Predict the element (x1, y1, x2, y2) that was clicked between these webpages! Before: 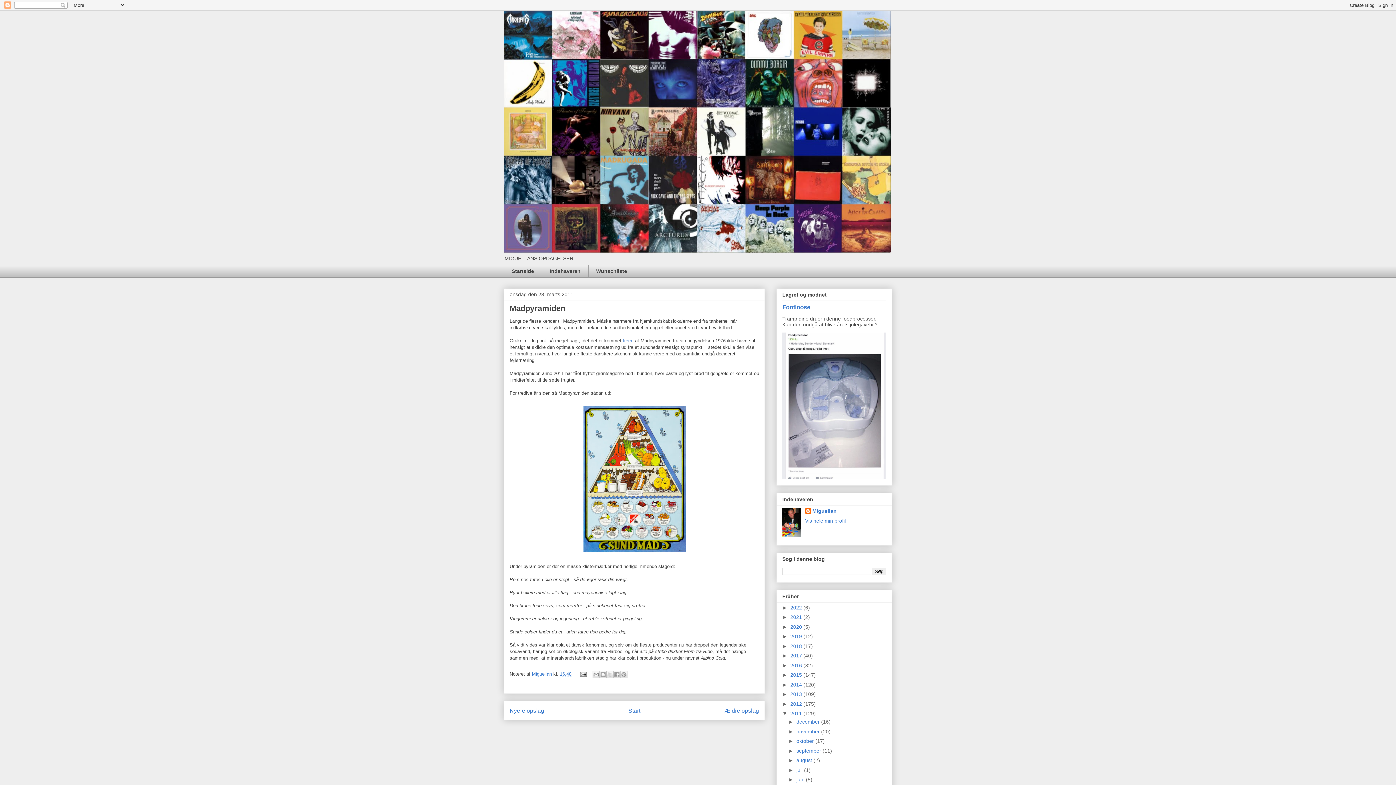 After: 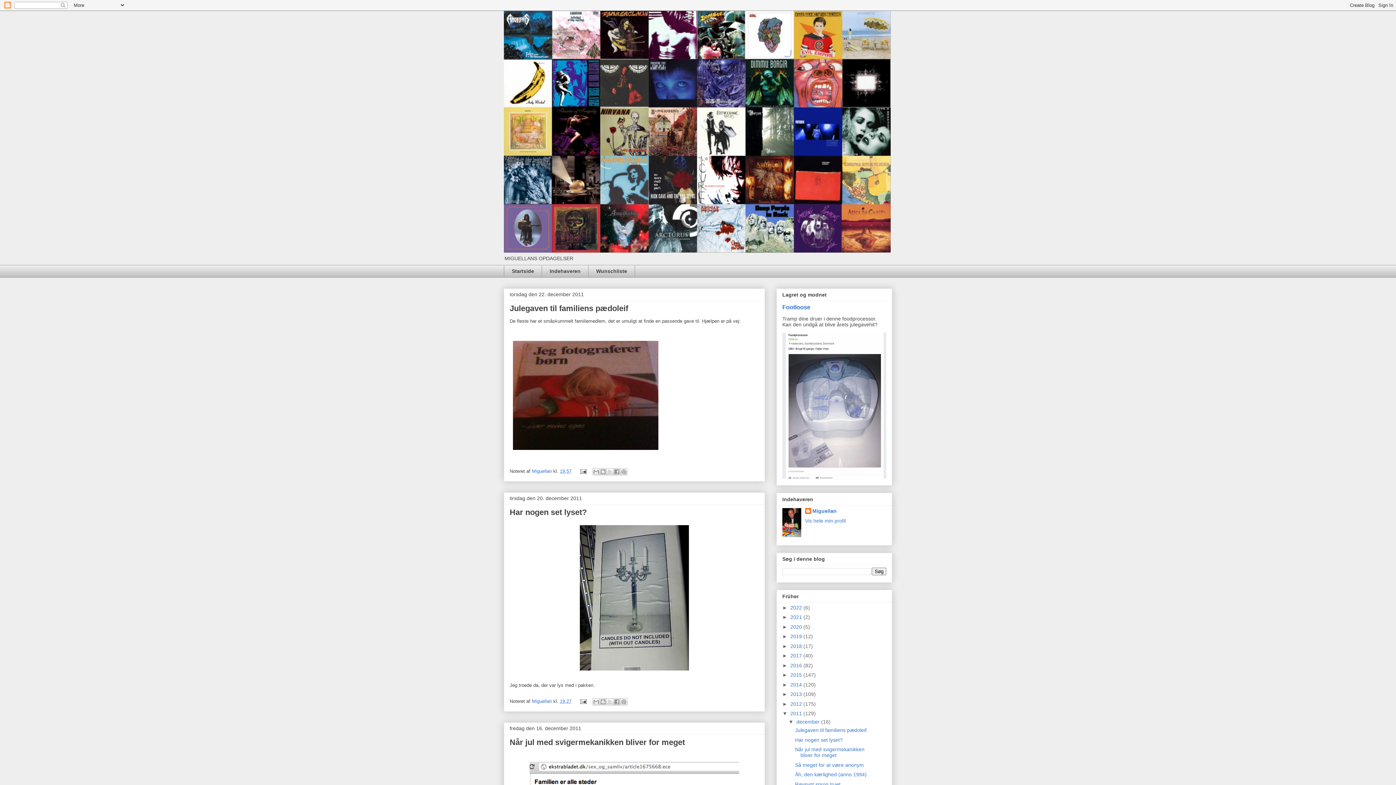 Action: bbox: (796, 719, 821, 725) label: december 